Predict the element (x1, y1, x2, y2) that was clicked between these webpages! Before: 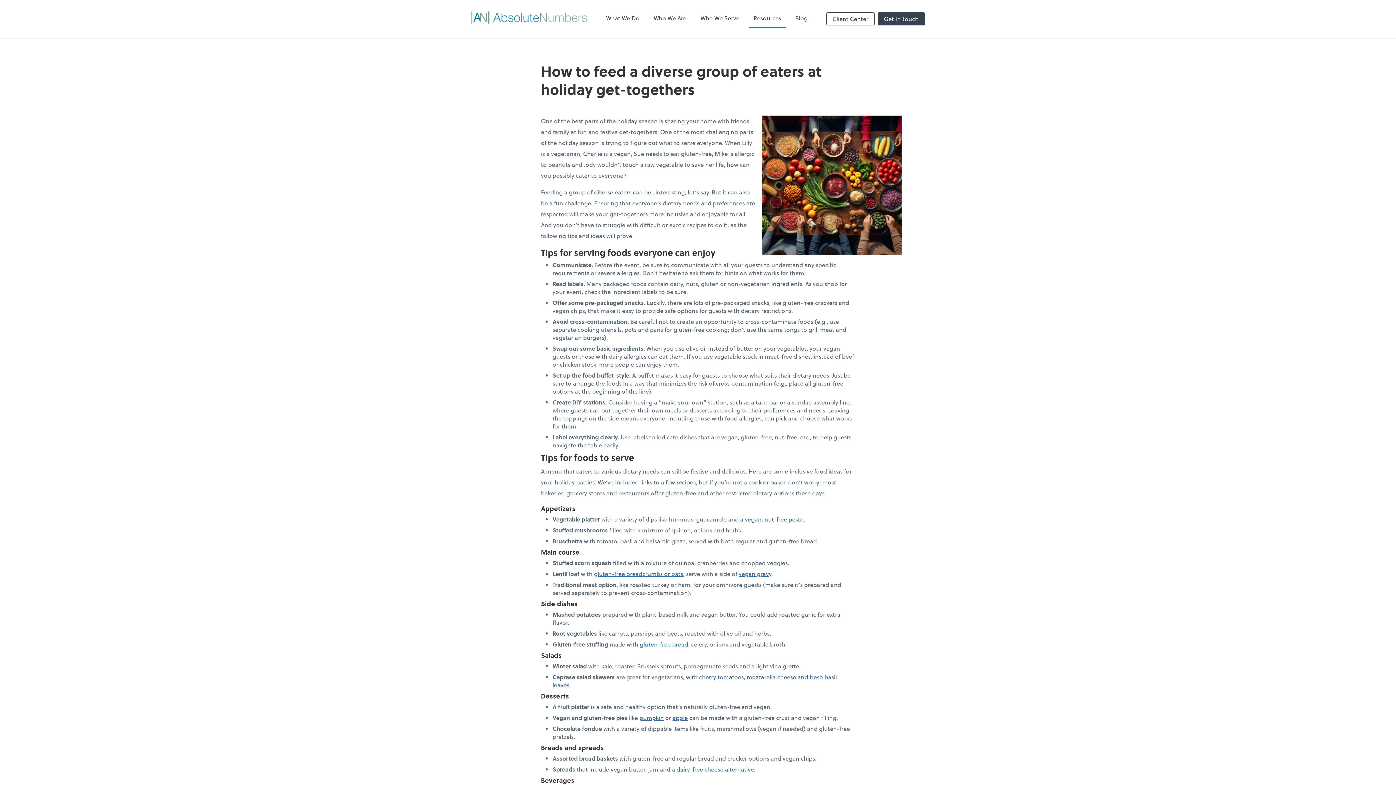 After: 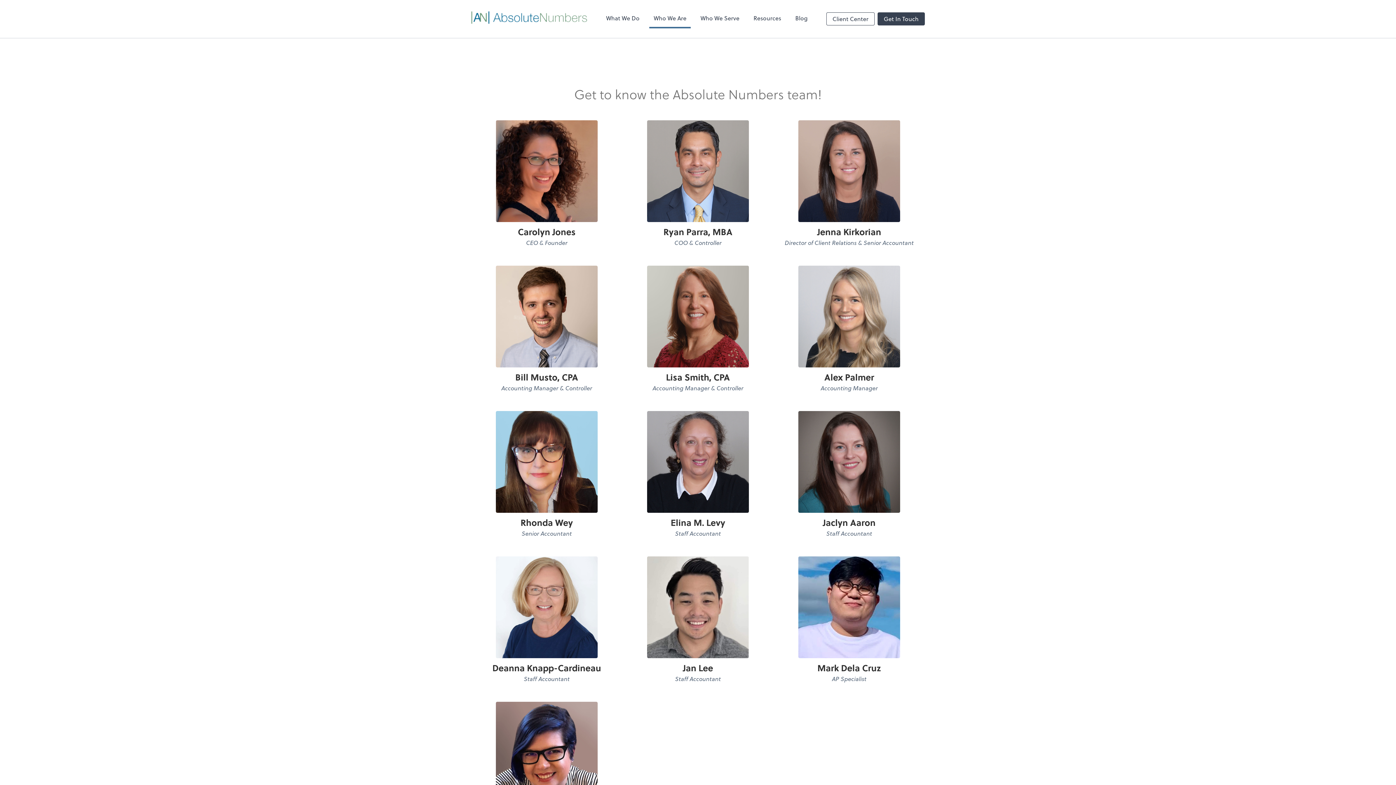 Action: label: Who We Are bbox: (649, 9, 690, 28)